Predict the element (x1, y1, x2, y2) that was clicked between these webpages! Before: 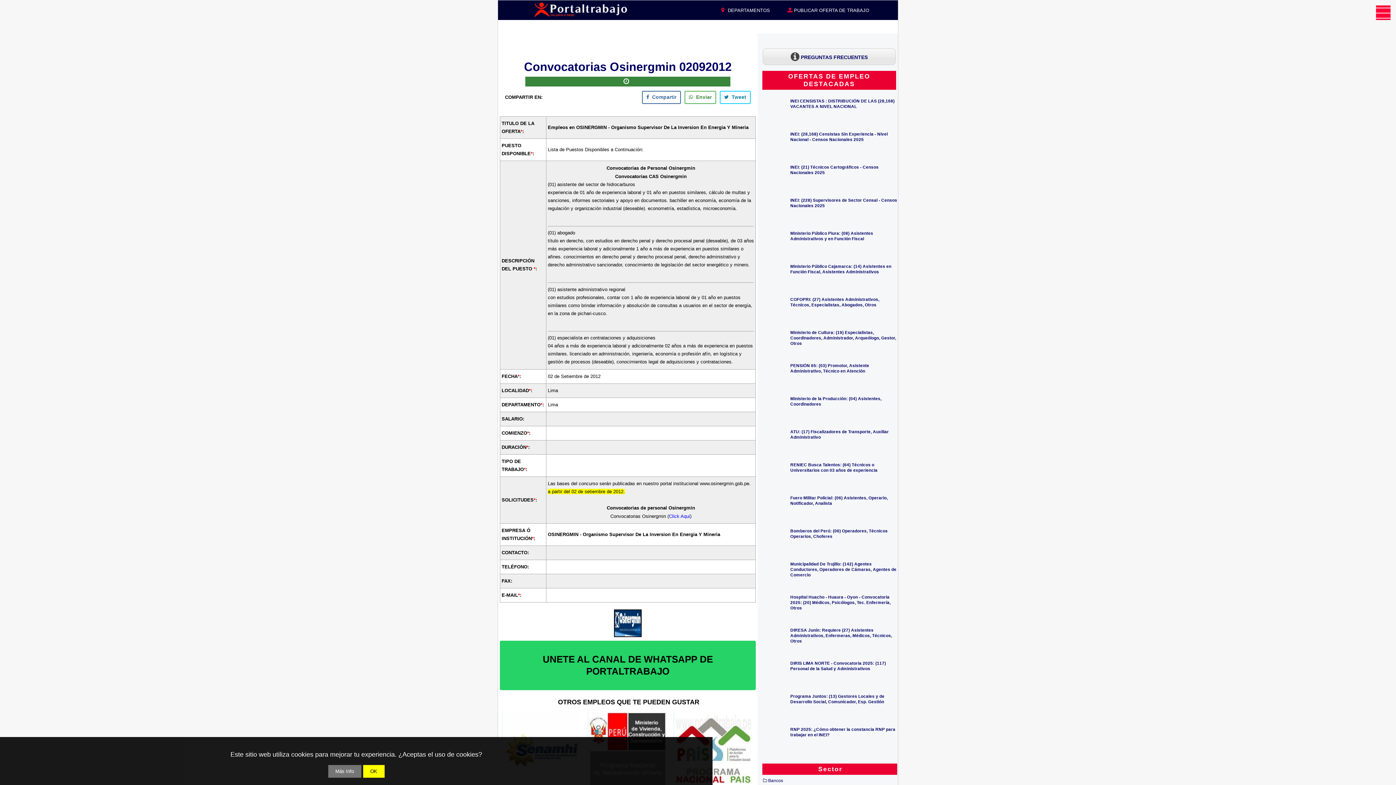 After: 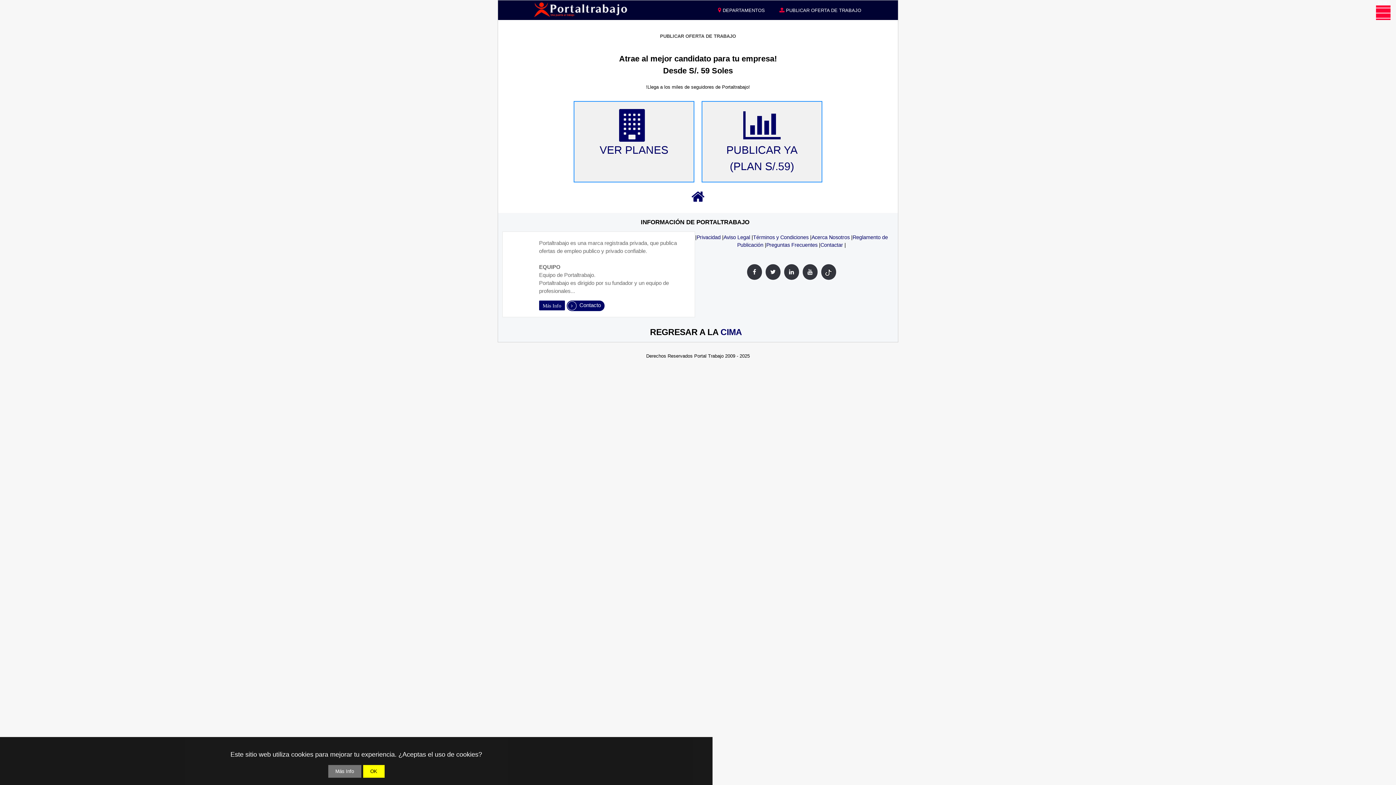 Action: bbox: (778, 5, 878, 15) label:  PUBLICAR OFERTA DE TRABAJO